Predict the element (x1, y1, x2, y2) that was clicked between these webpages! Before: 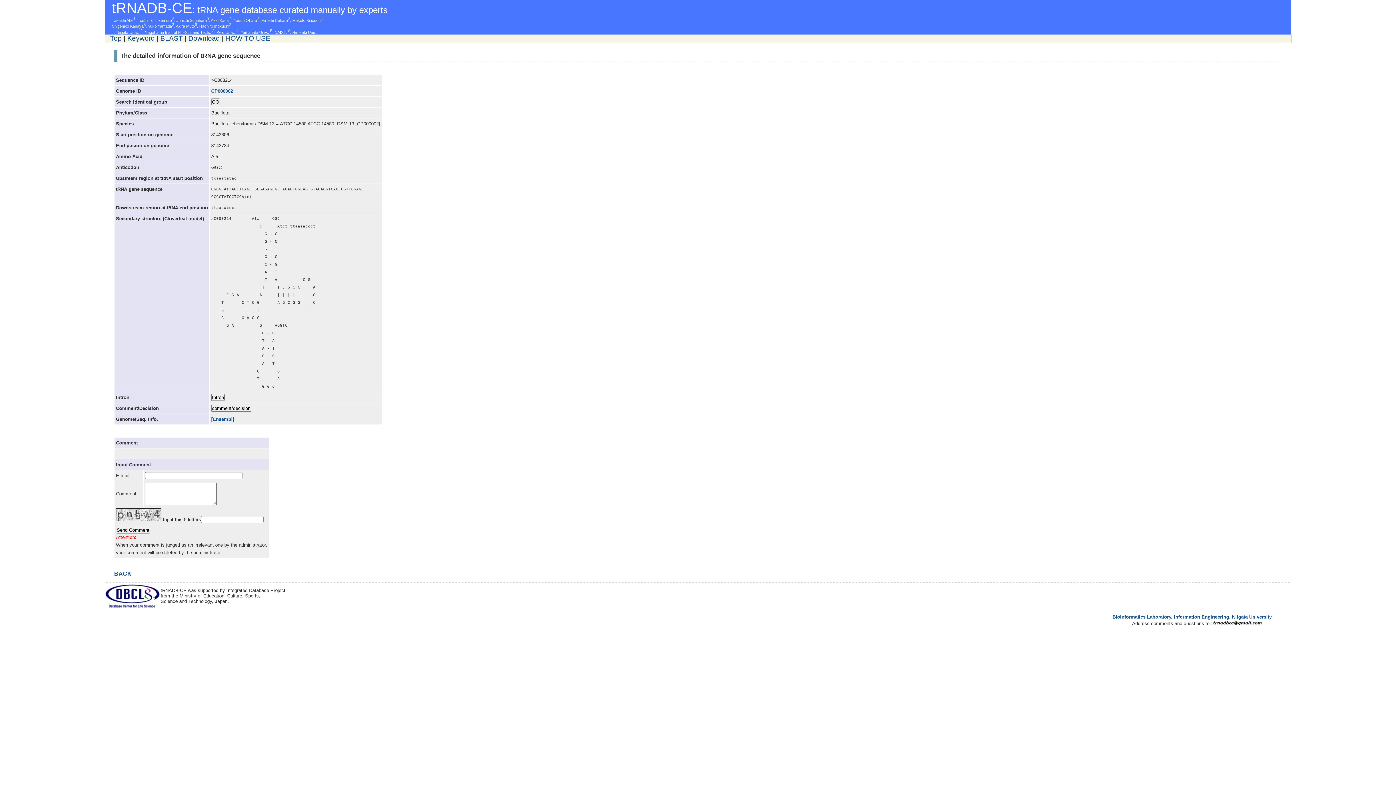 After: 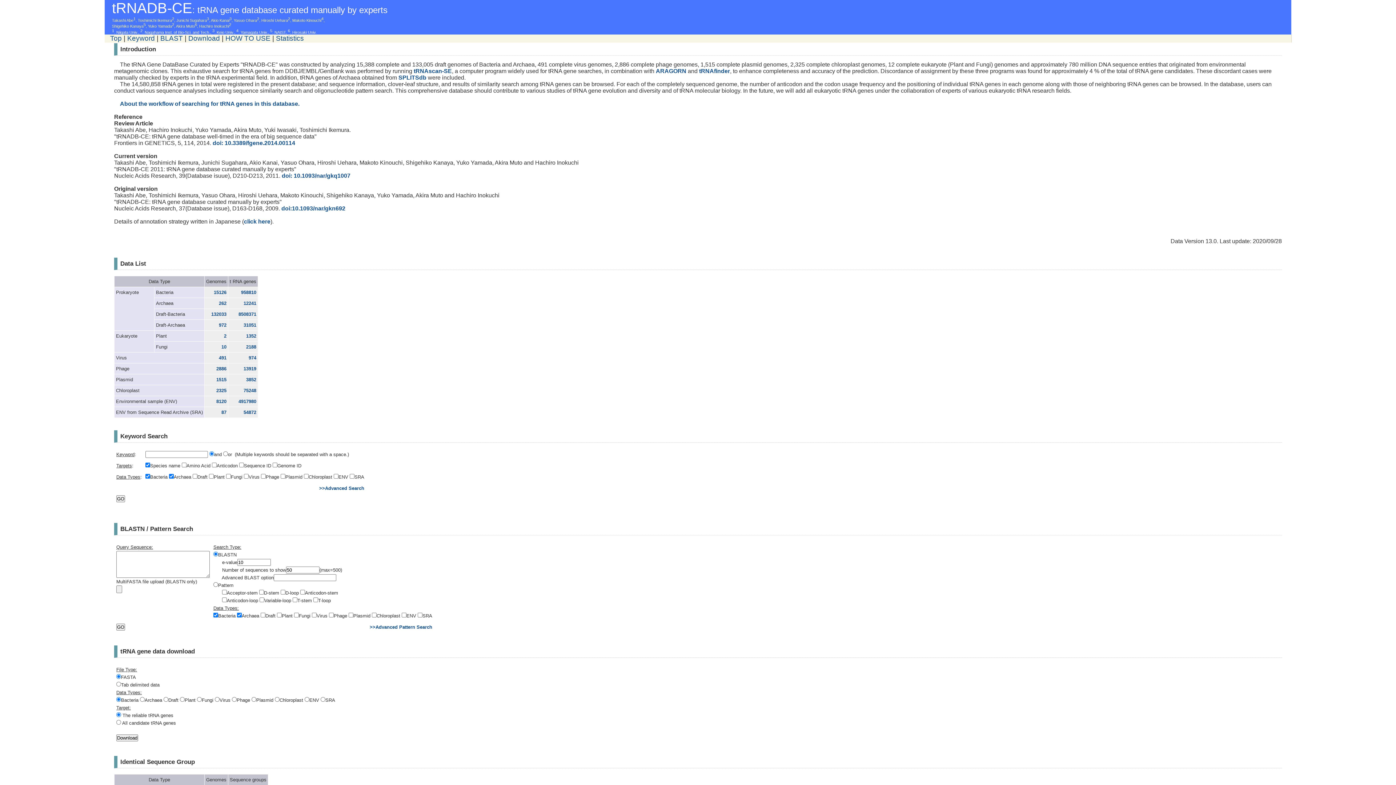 Action: label: Top bbox: (110, 34, 121, 42)